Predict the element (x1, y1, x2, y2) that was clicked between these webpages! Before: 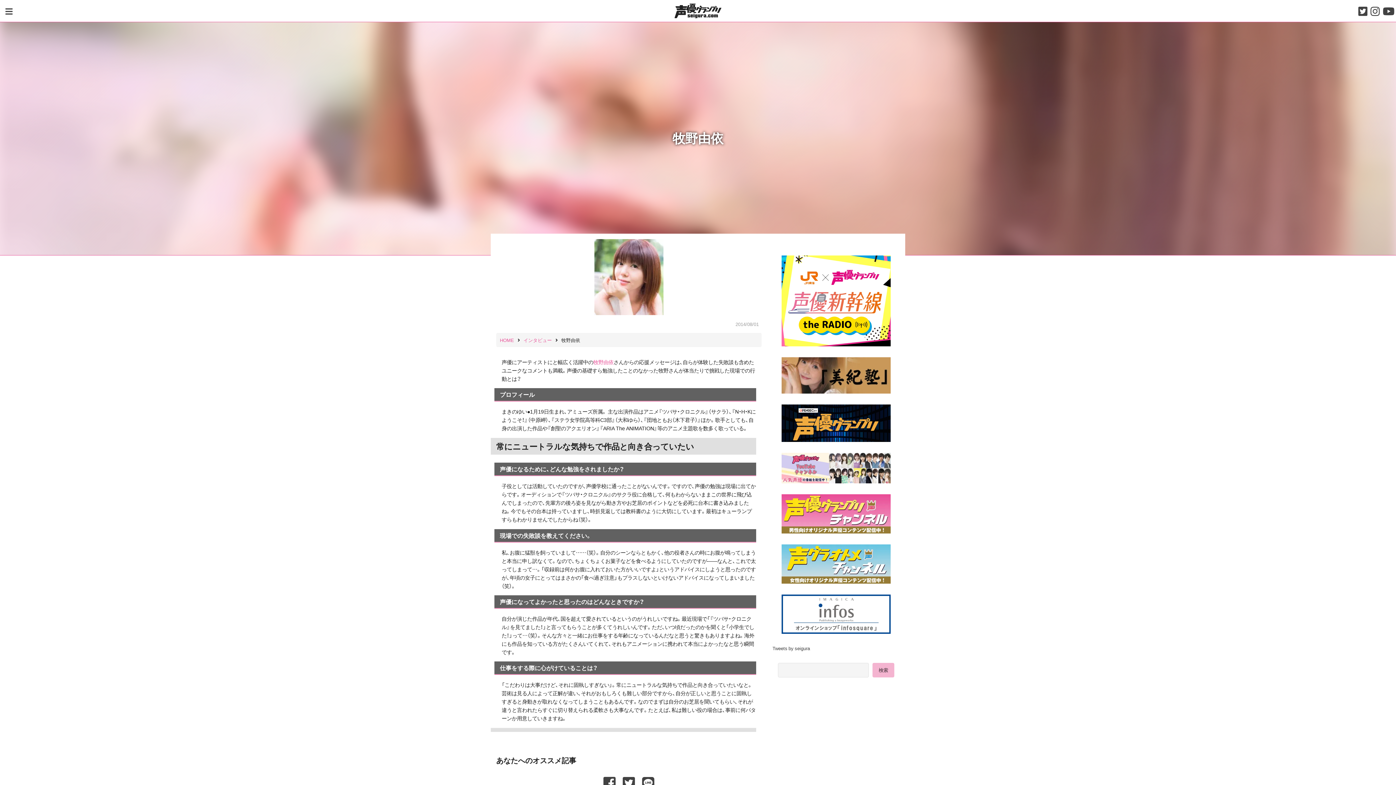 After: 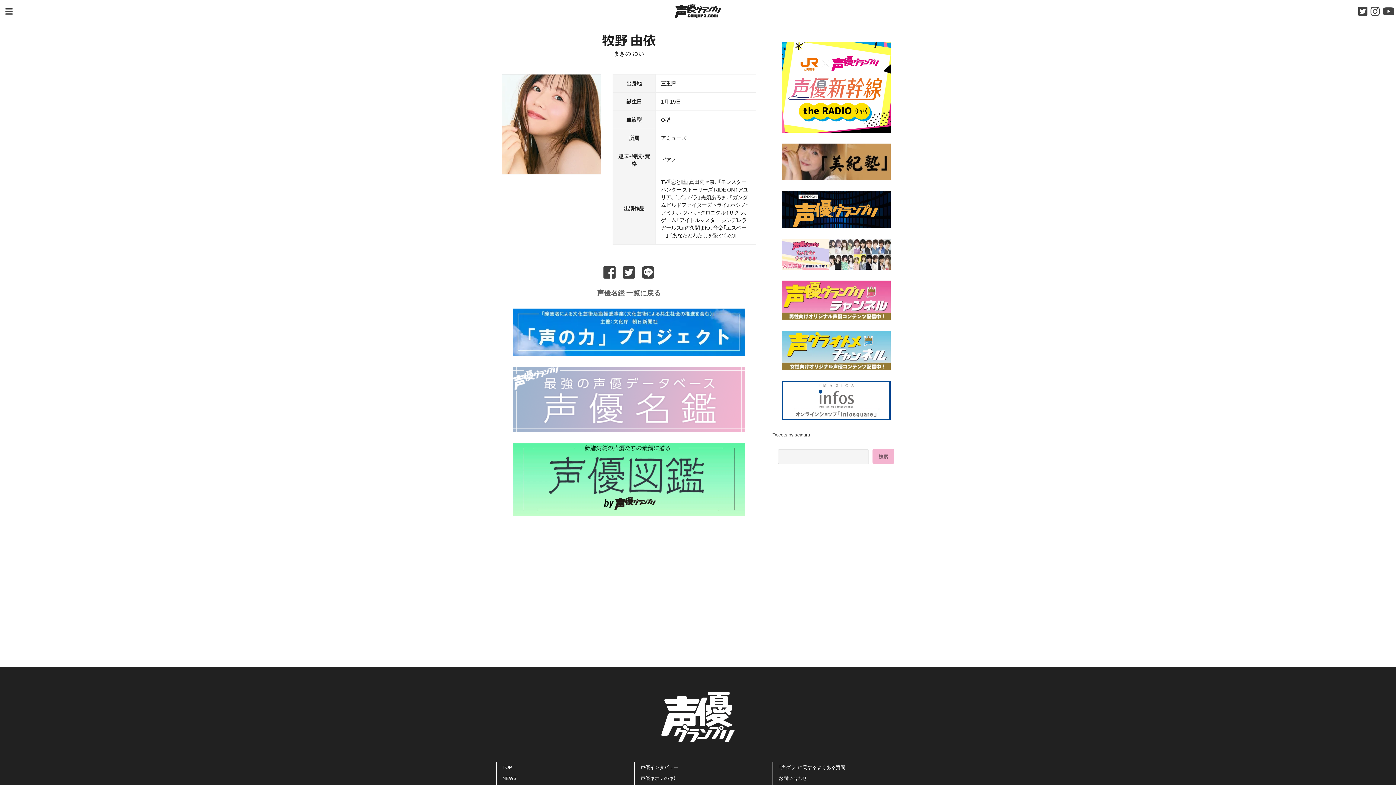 Action: bbox: (593, 358, 613, 366) label: 牧野由依